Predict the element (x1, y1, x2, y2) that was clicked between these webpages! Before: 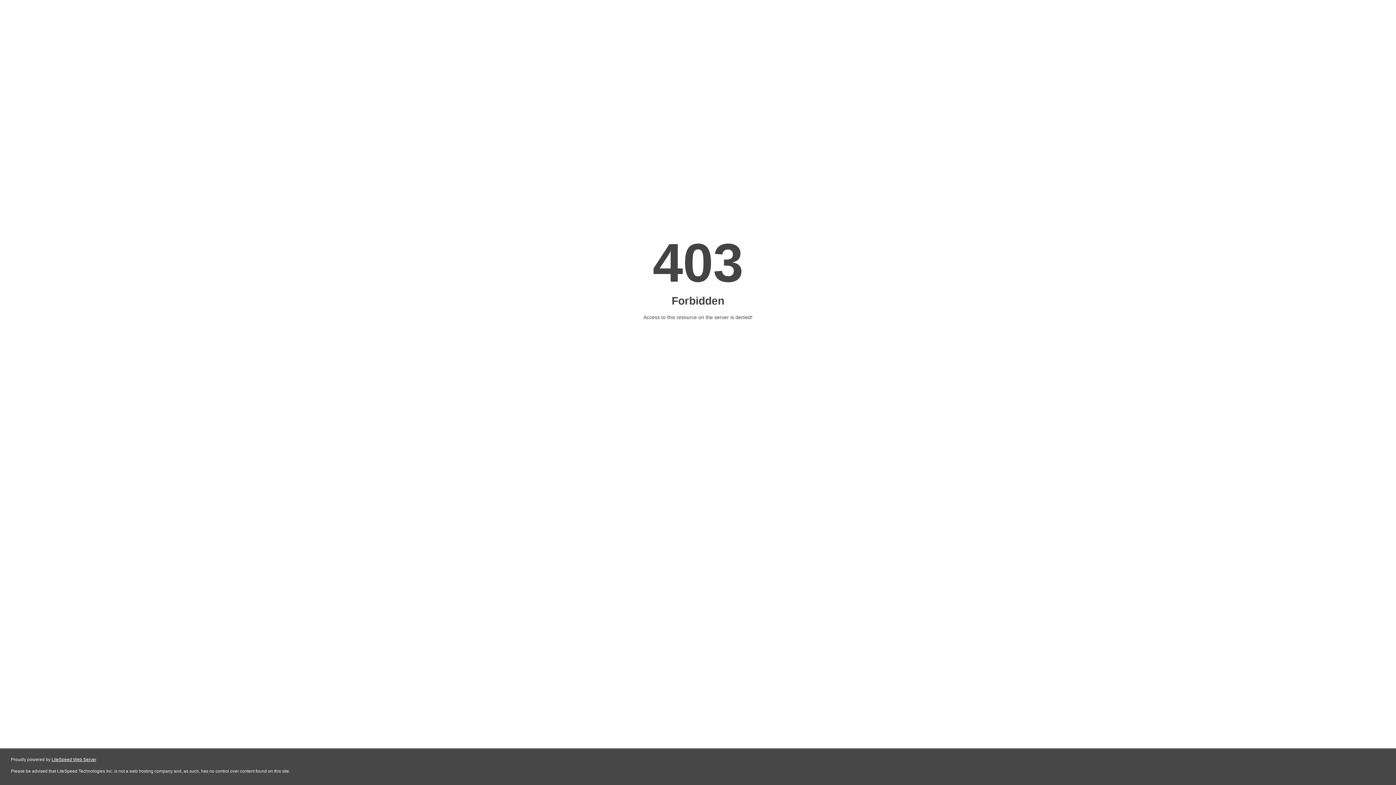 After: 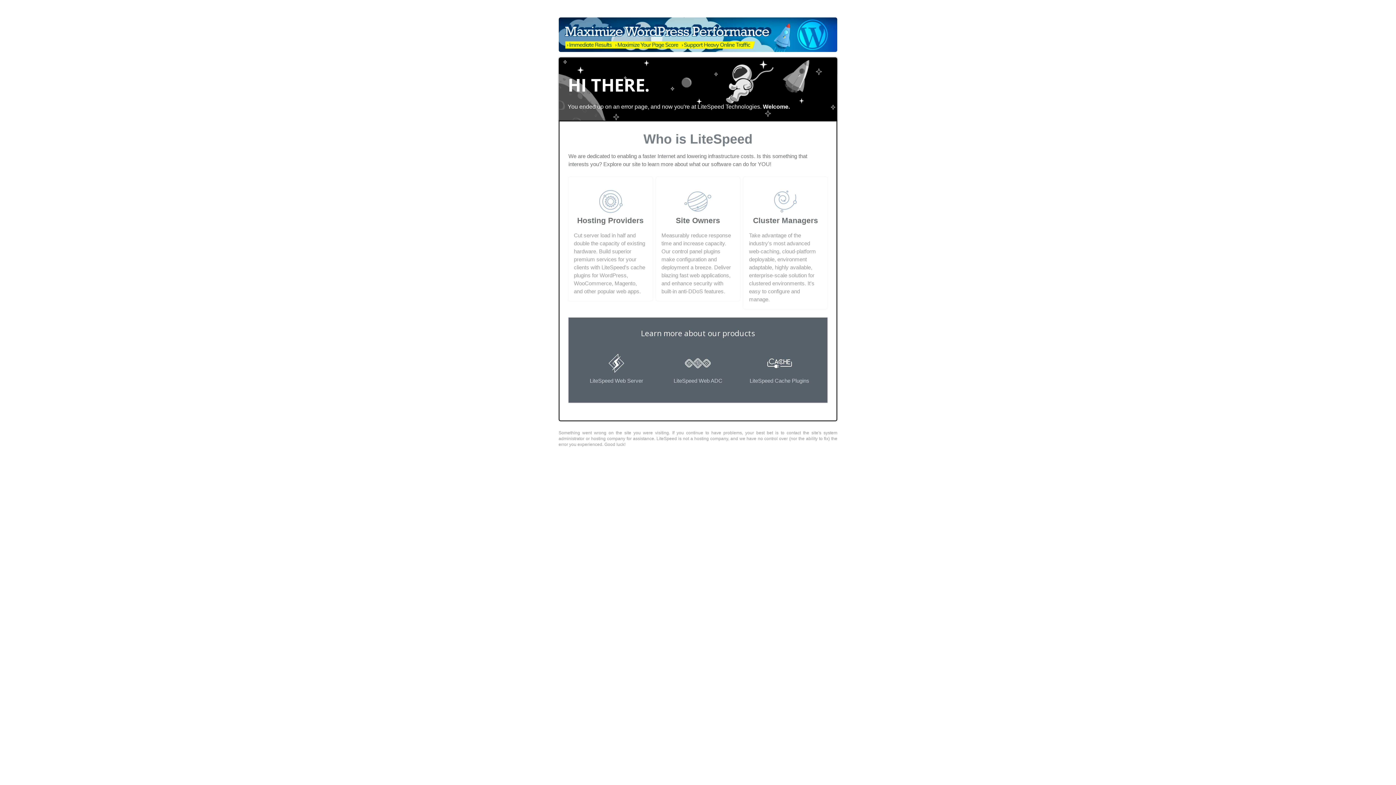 Action: label: LiteSpeed Web Server bbox: (51, 757, 96, 762)